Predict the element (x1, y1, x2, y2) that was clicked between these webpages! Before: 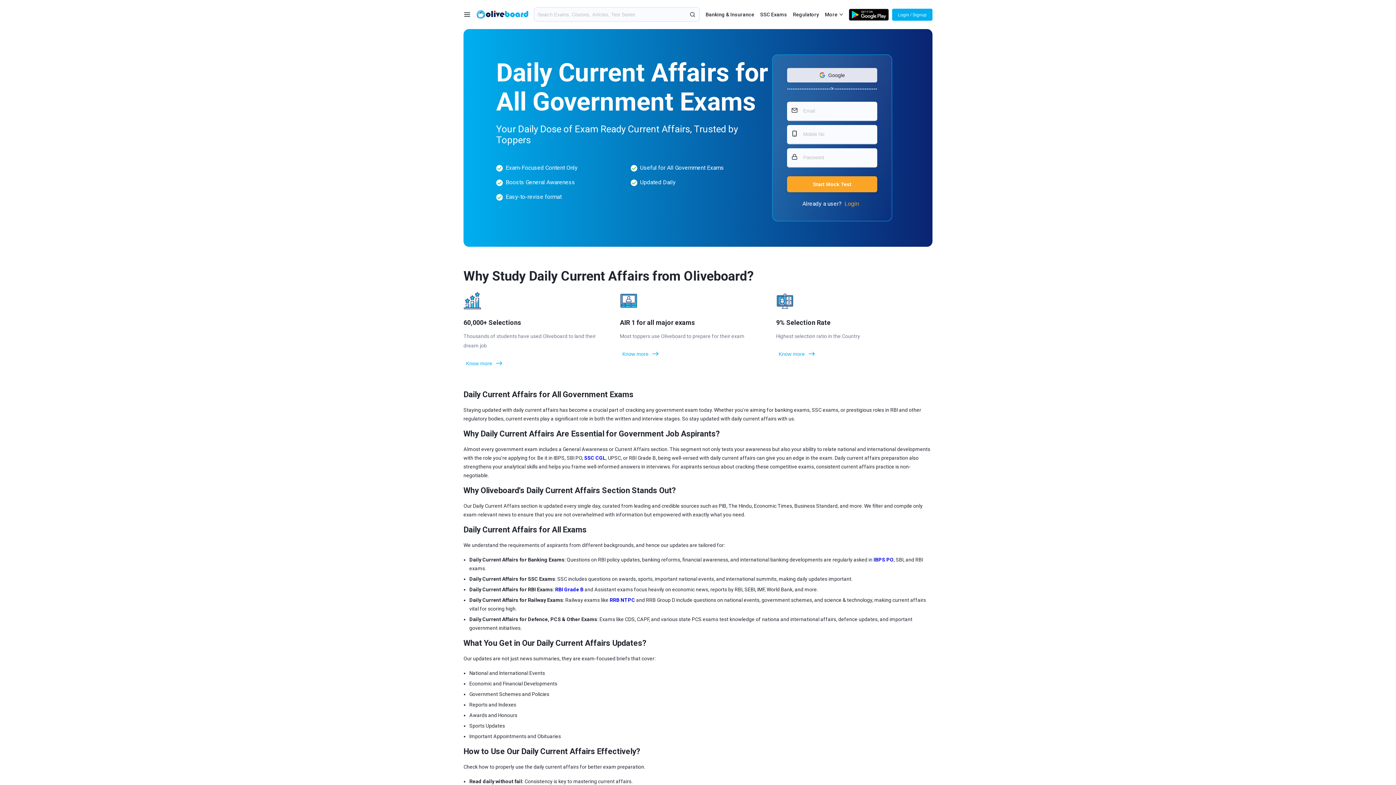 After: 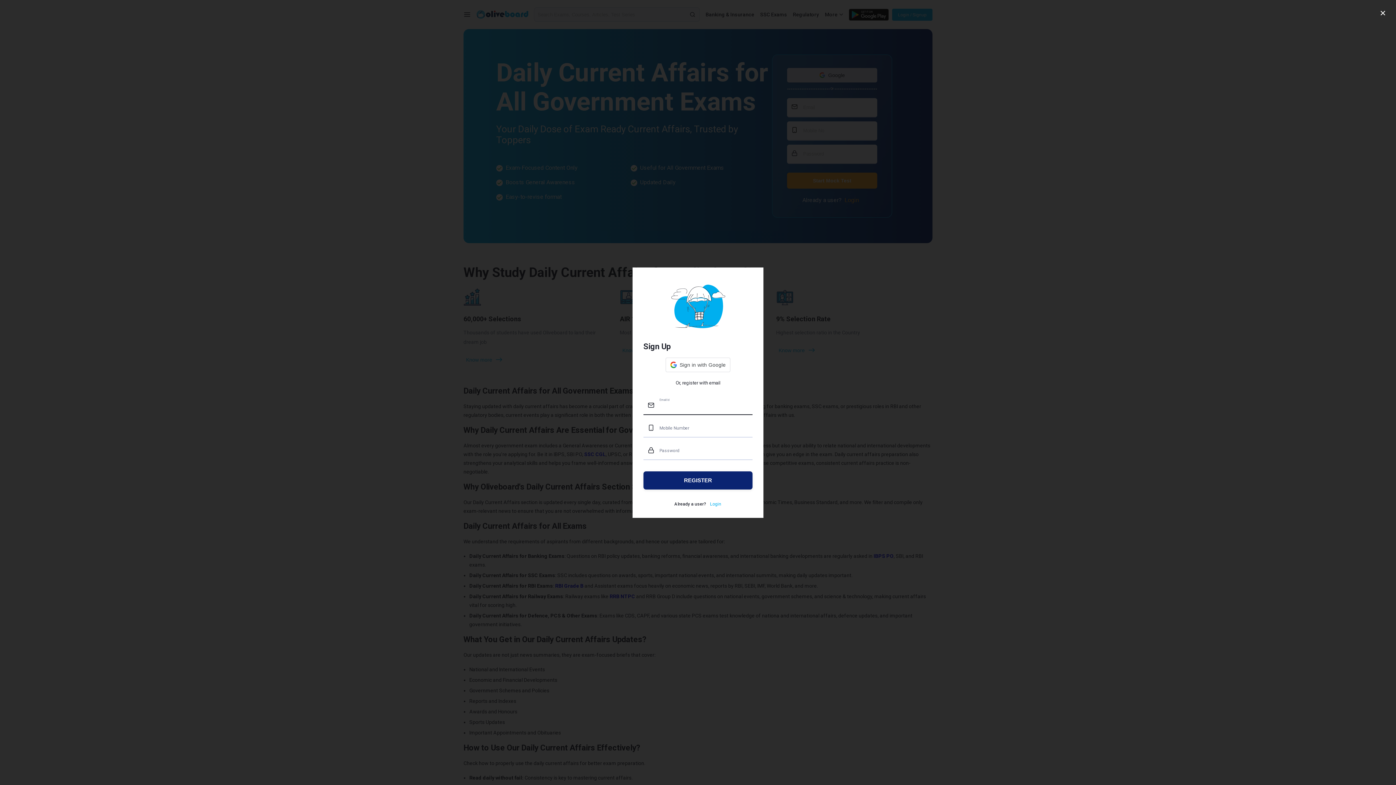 Action: bbox: (463, 359, 598, 367) label: Know more